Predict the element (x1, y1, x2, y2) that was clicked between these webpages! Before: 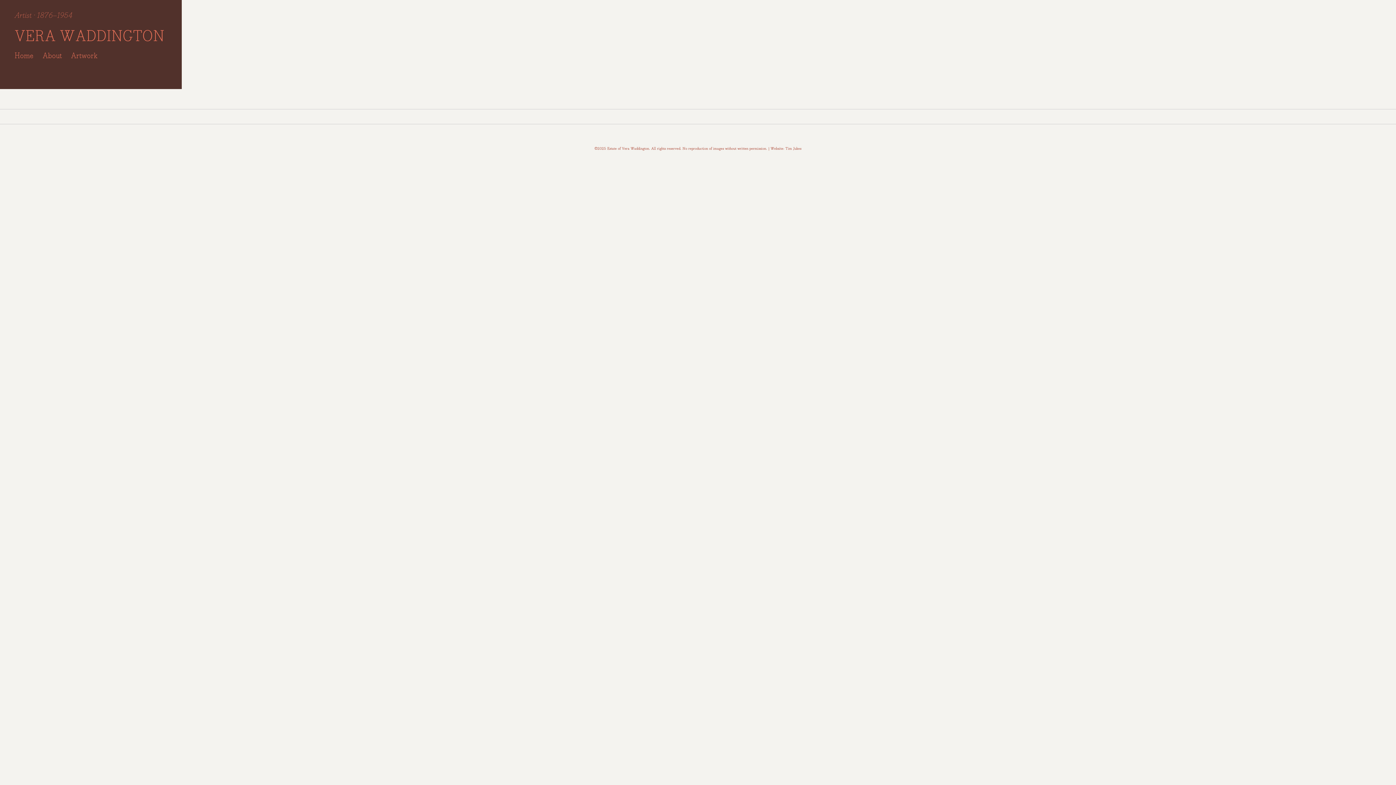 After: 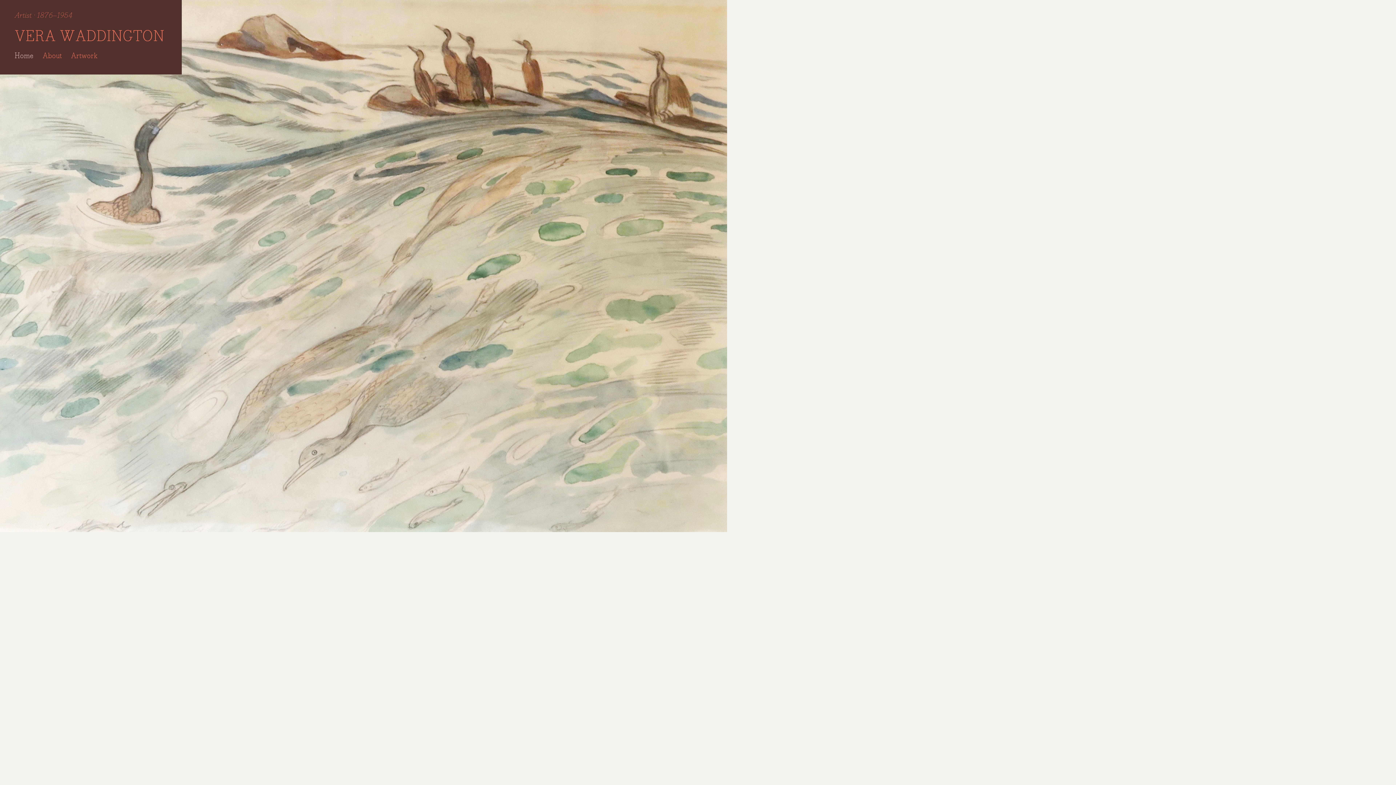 Action: label: Home bbox: (14, 50, 33, 60)